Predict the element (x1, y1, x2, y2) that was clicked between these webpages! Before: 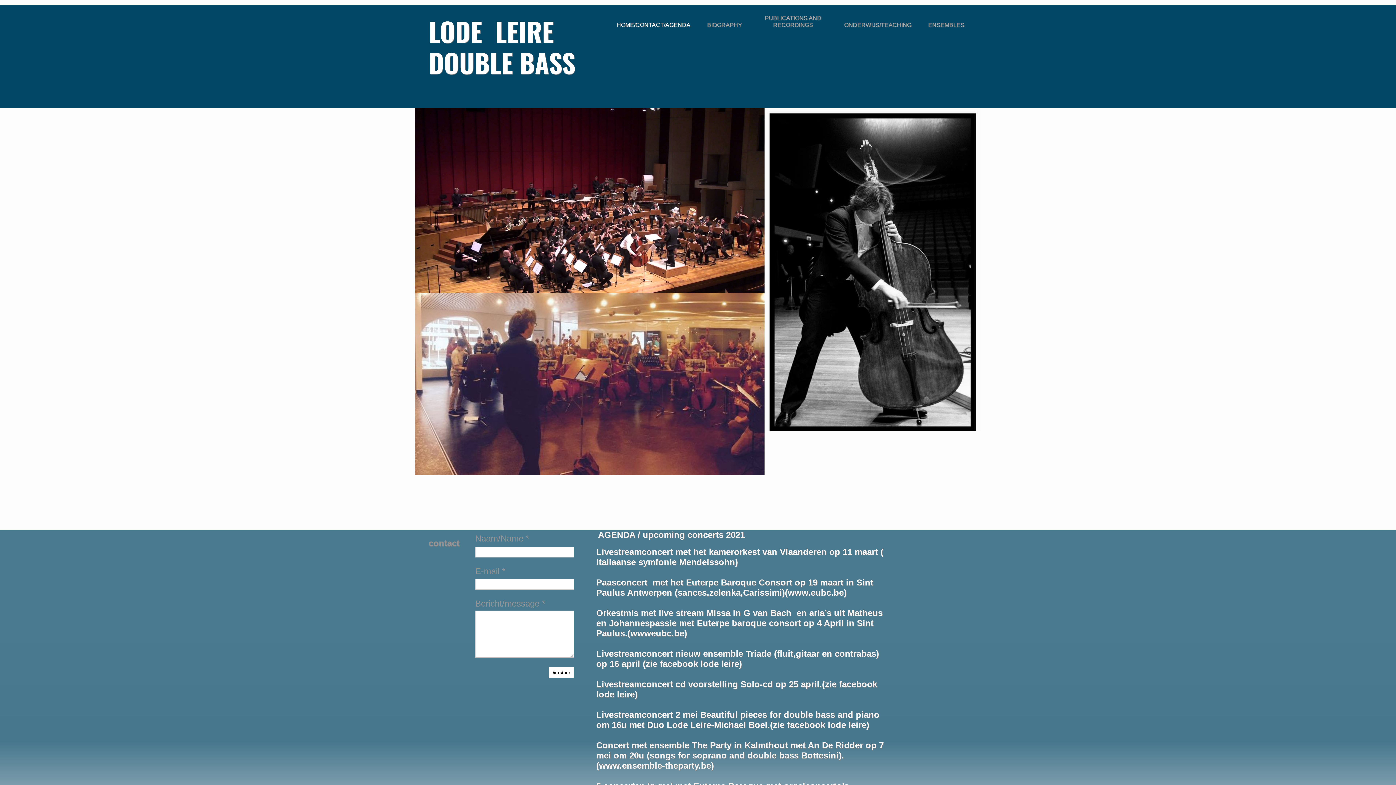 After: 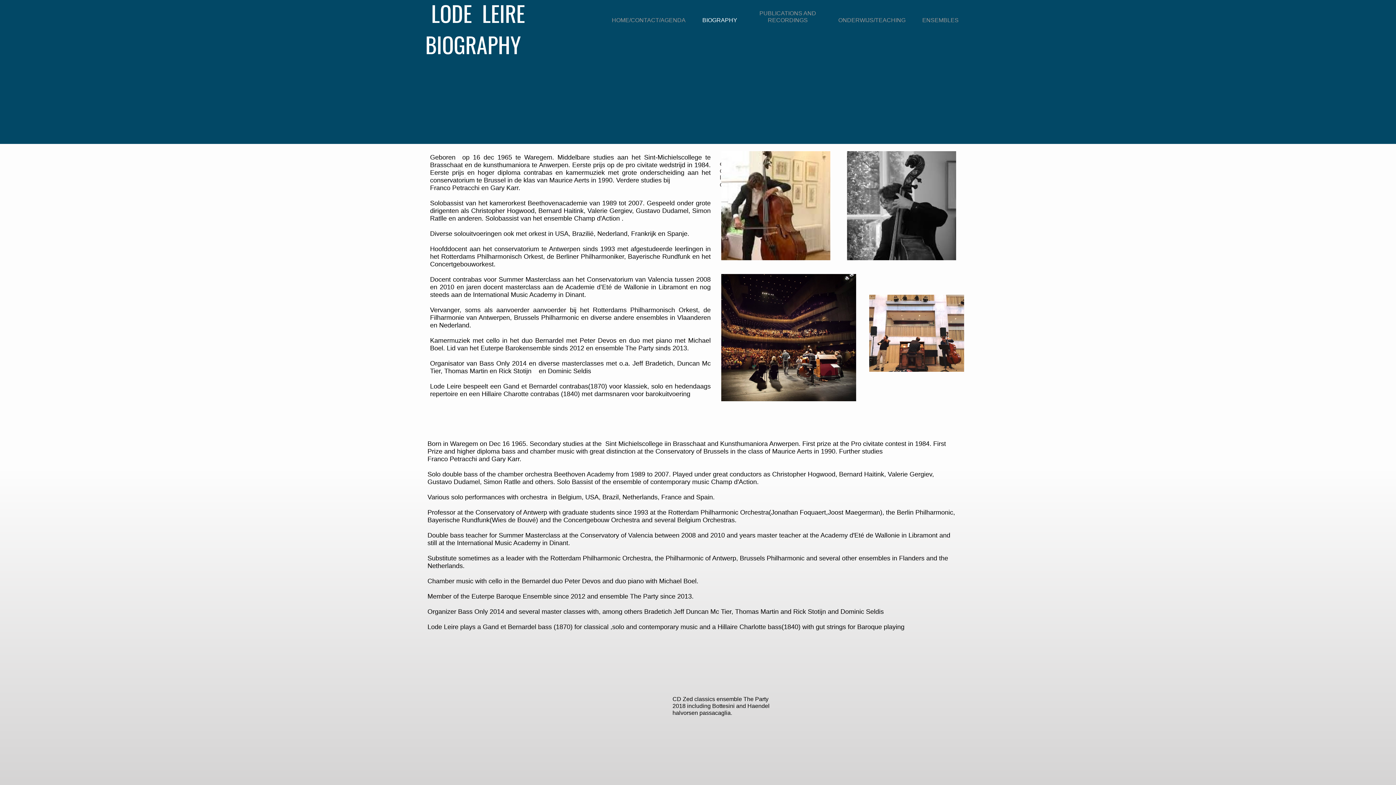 Action: bbox: (698, 17, 750, 34) label: BIOGRAPHY